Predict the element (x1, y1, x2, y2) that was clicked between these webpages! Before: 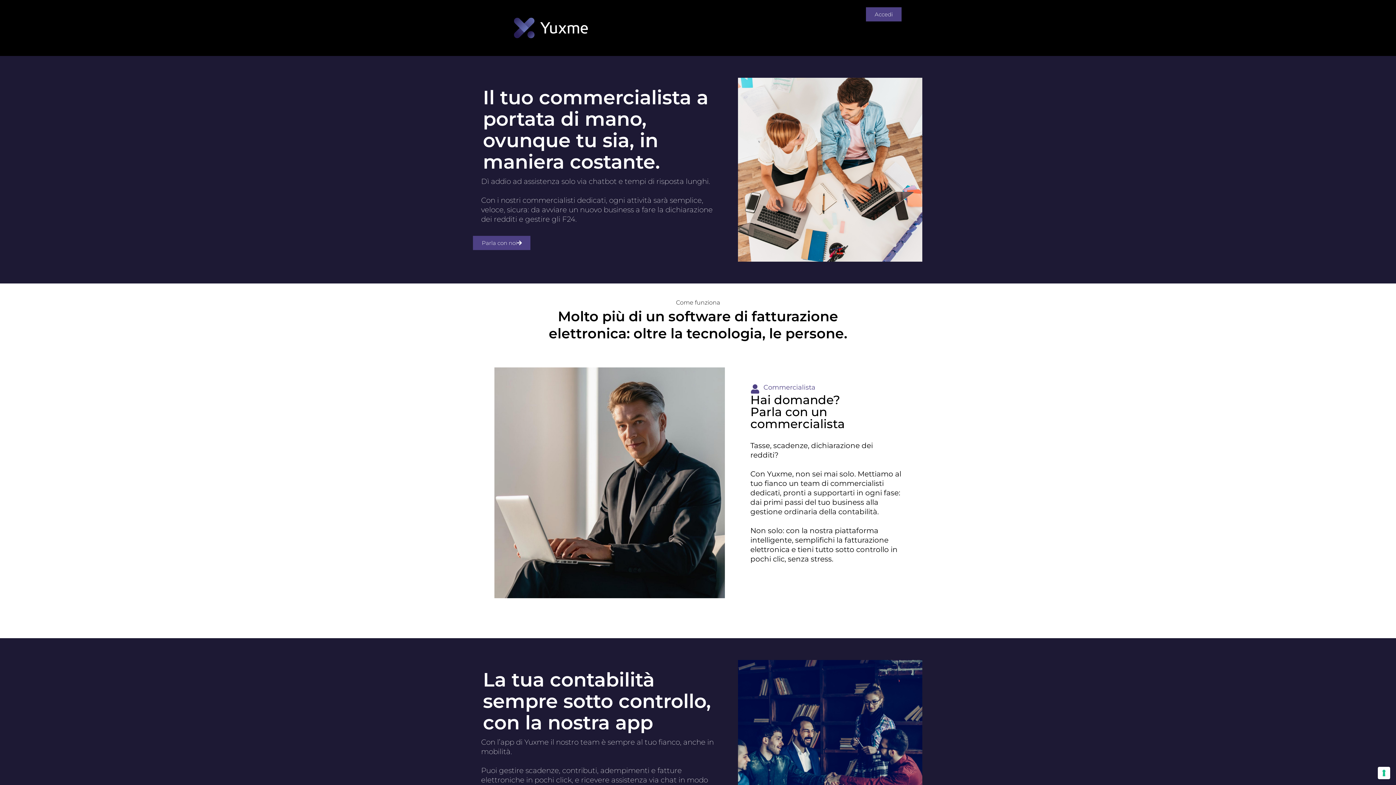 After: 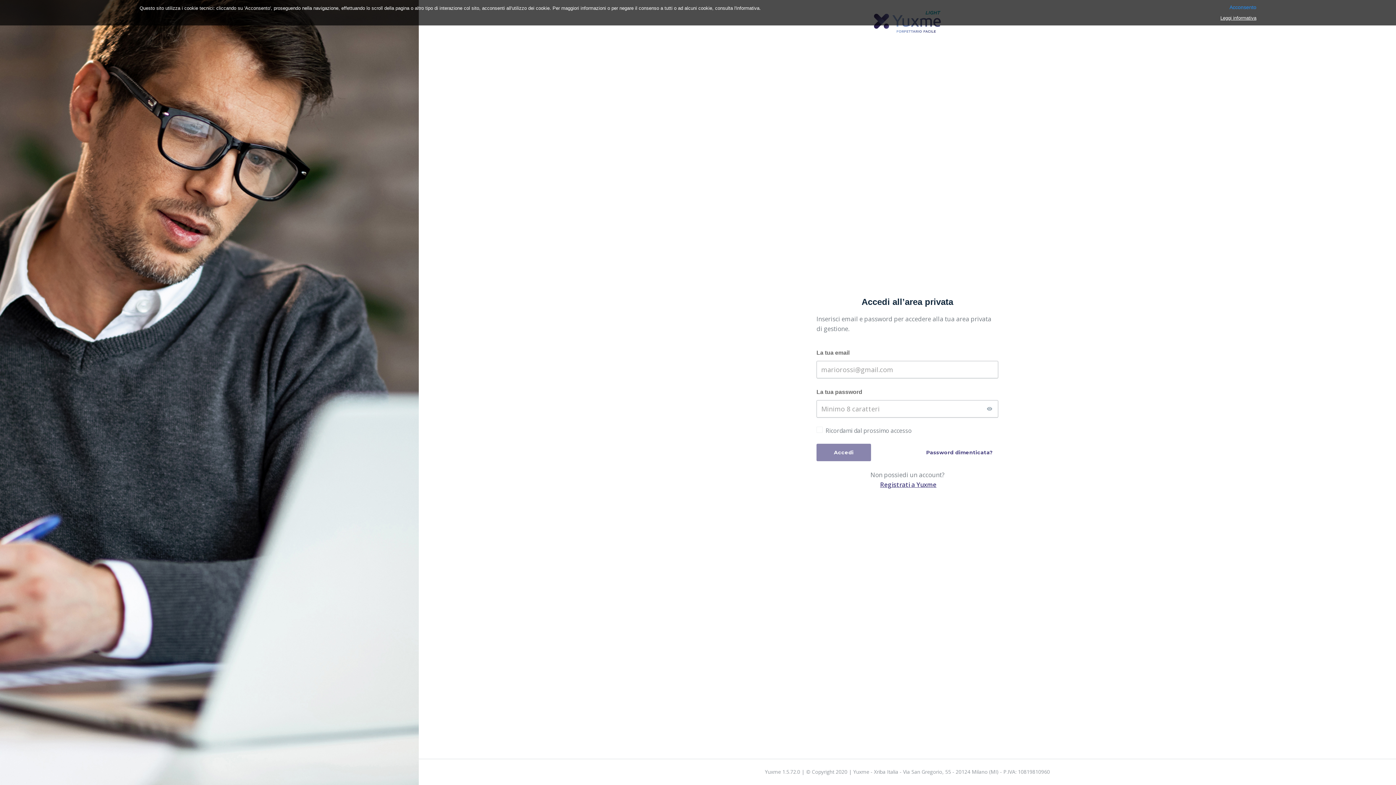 Action: label: Accedi bbox: (866, 7, 901, 21)